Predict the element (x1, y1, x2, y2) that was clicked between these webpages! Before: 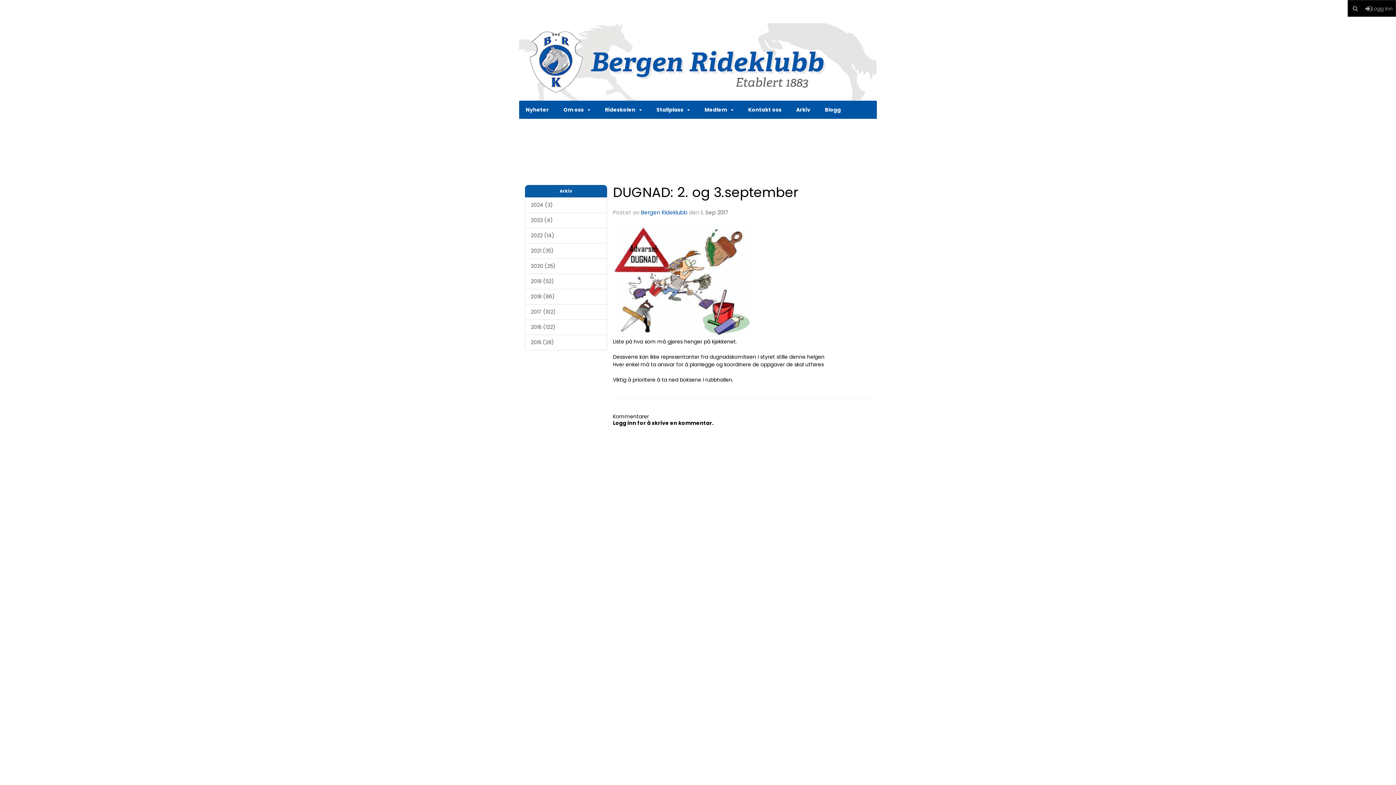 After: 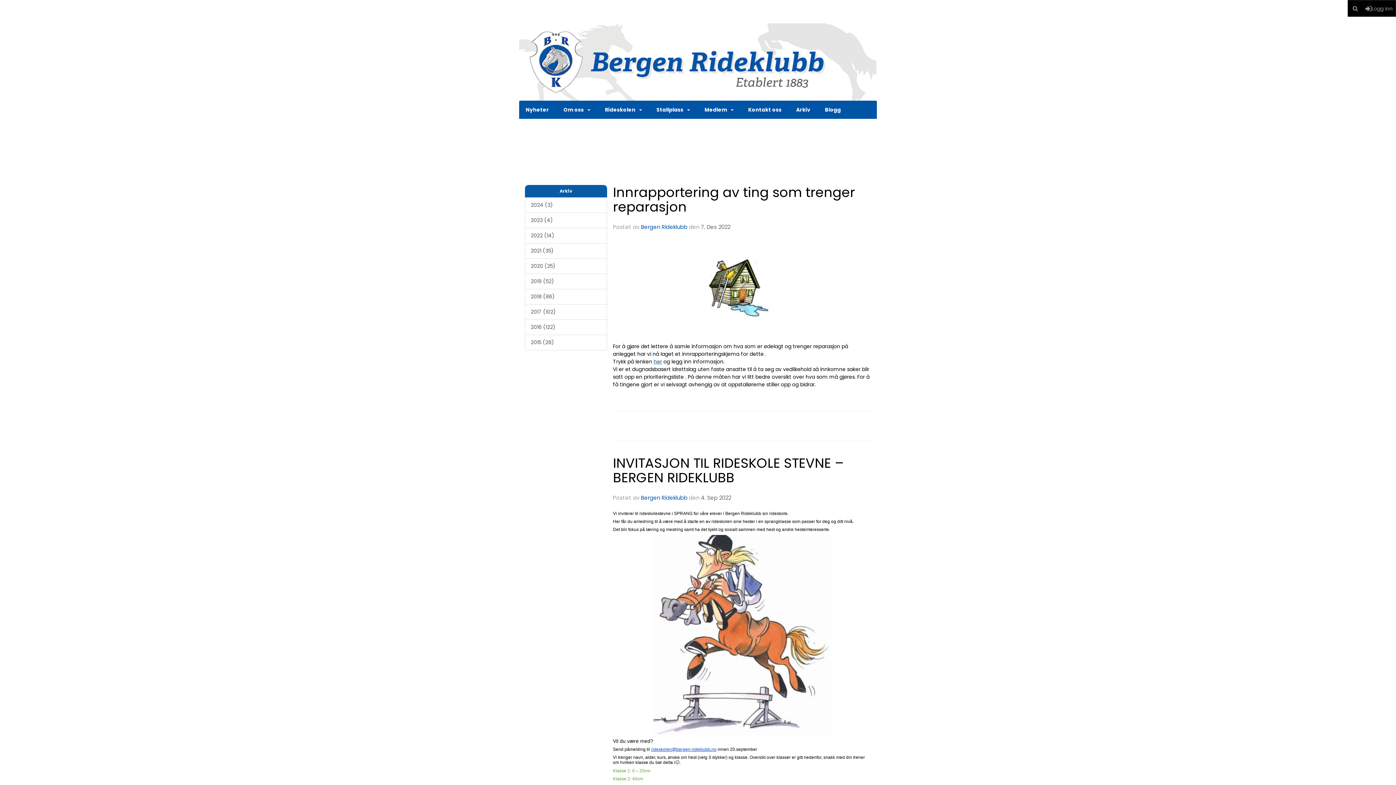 Action: label: 2022 (14) bbox: (525, 228, 607, 243)